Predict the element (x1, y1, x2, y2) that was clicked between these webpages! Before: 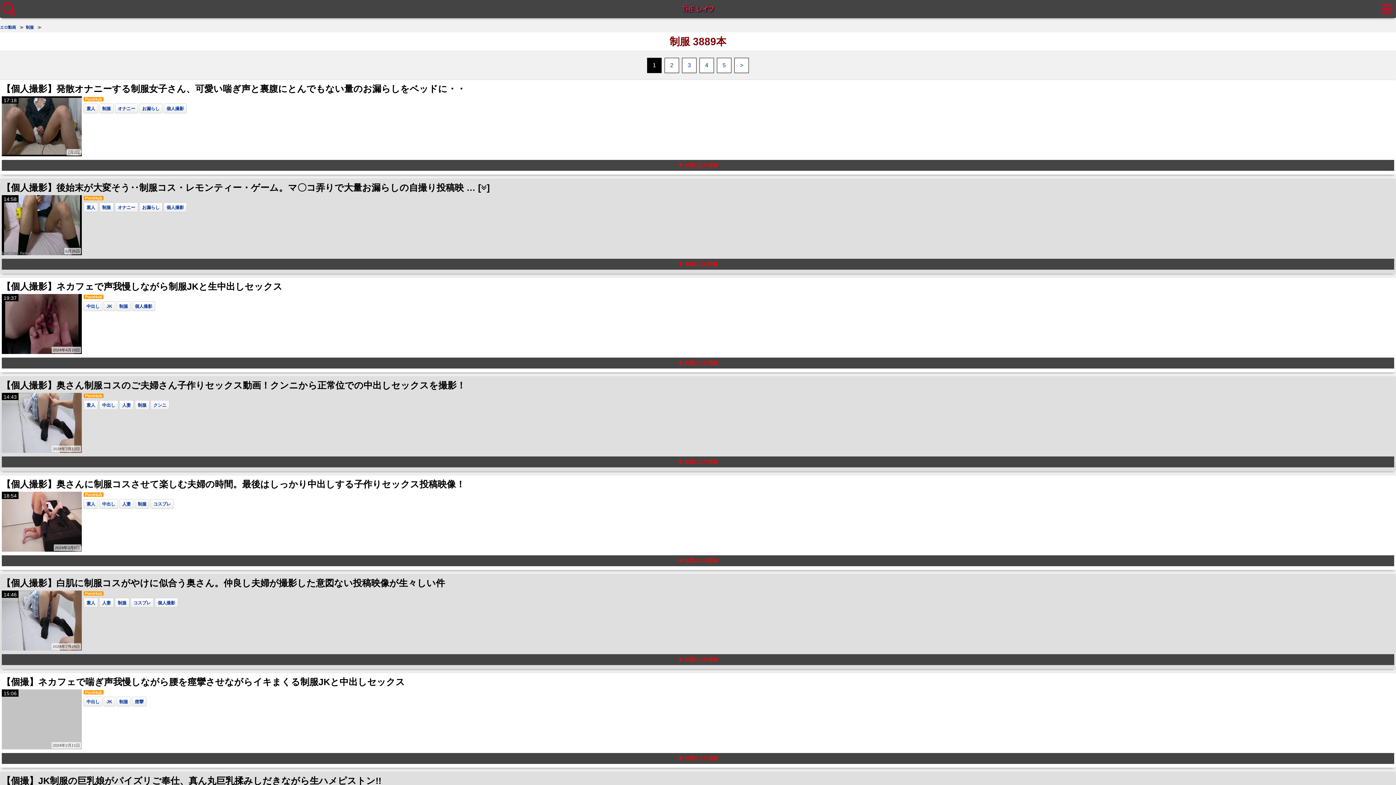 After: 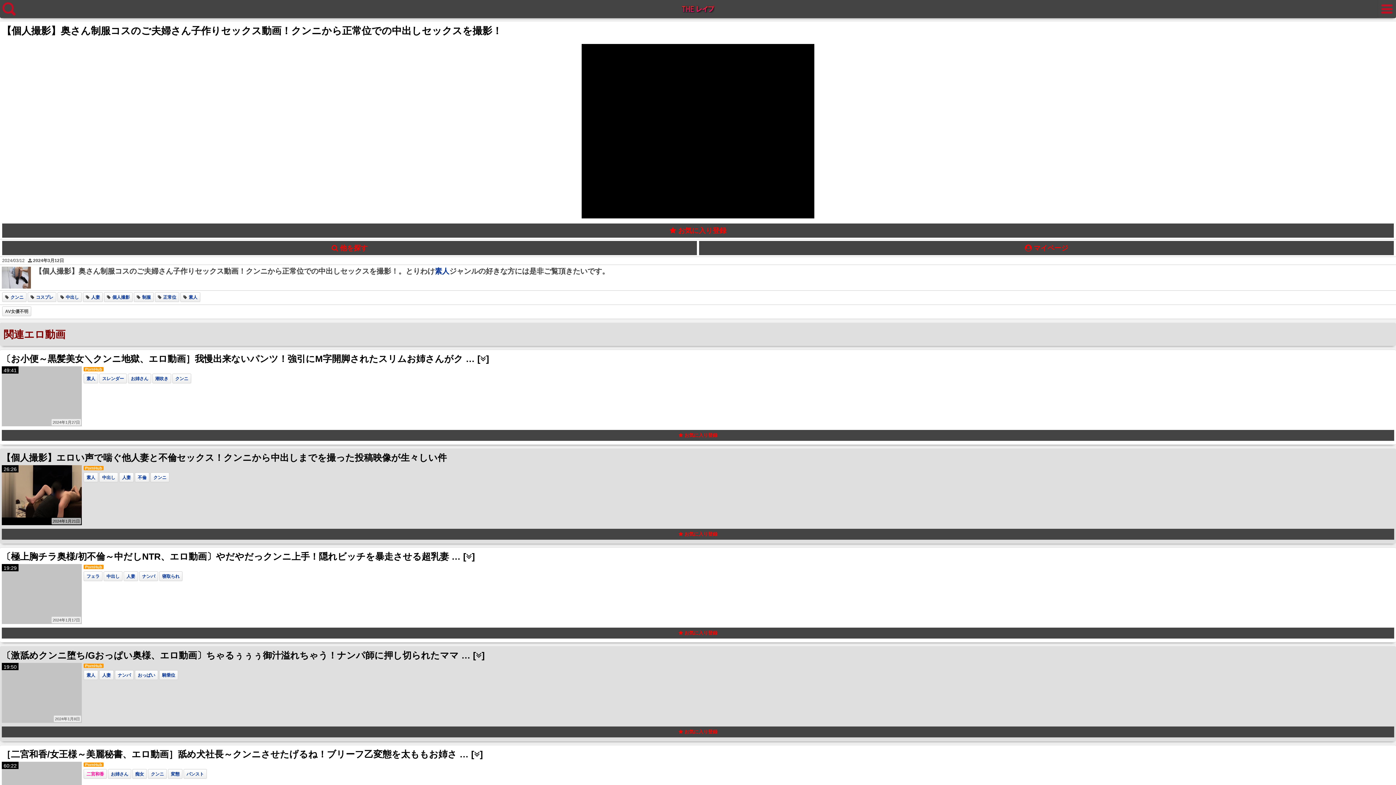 Action: bbox: (1, 419, 81, 425) label: 14:43
2024年3月12日